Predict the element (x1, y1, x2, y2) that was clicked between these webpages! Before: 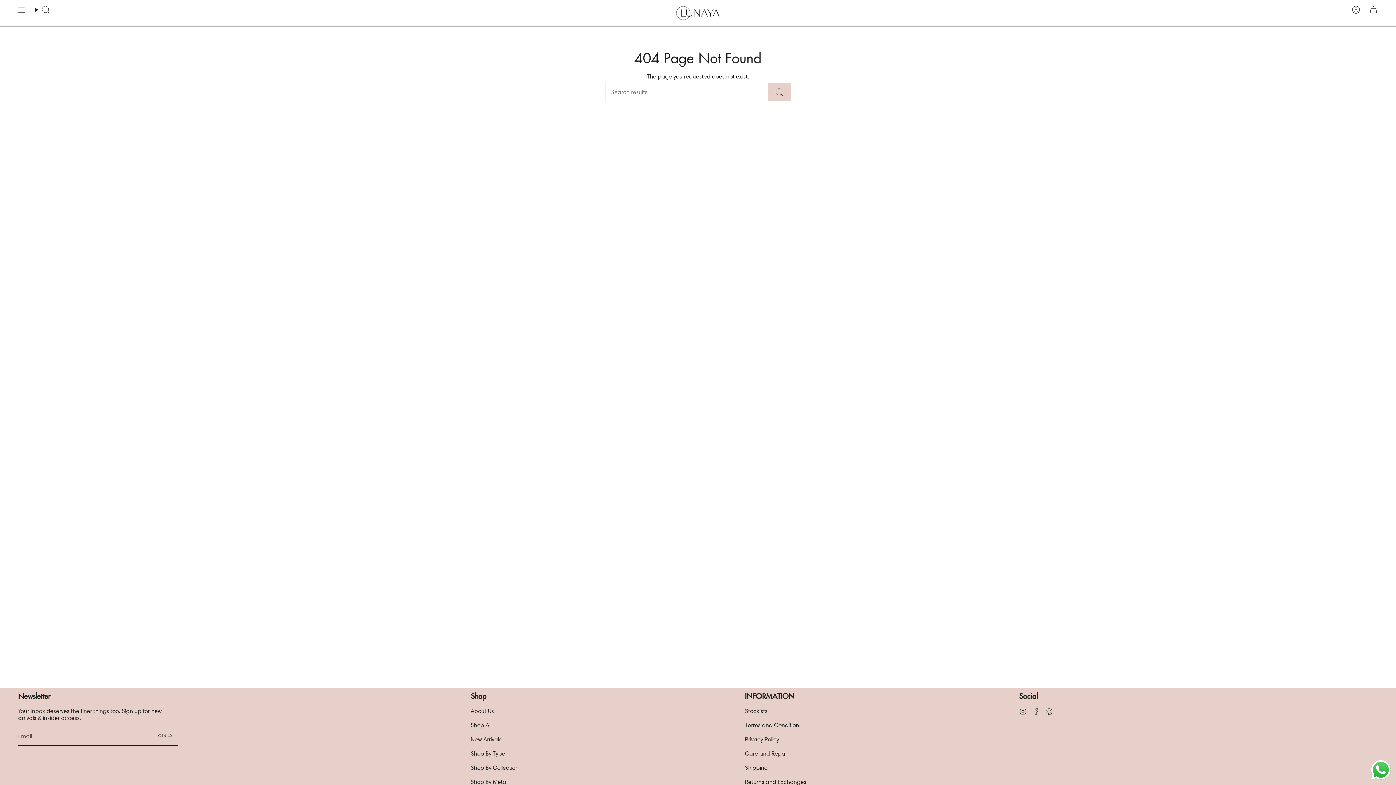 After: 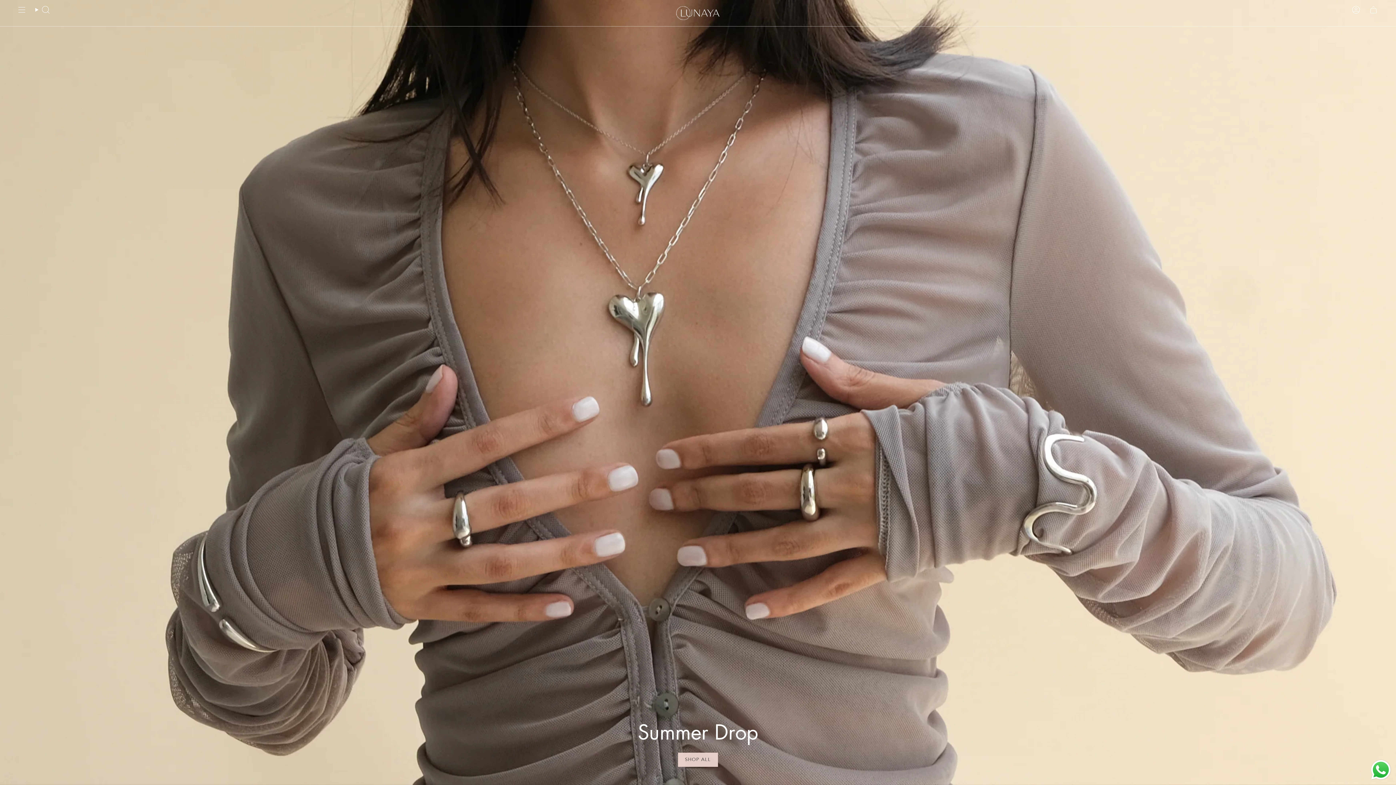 Action: bbox: (676, 6, 719, 20)